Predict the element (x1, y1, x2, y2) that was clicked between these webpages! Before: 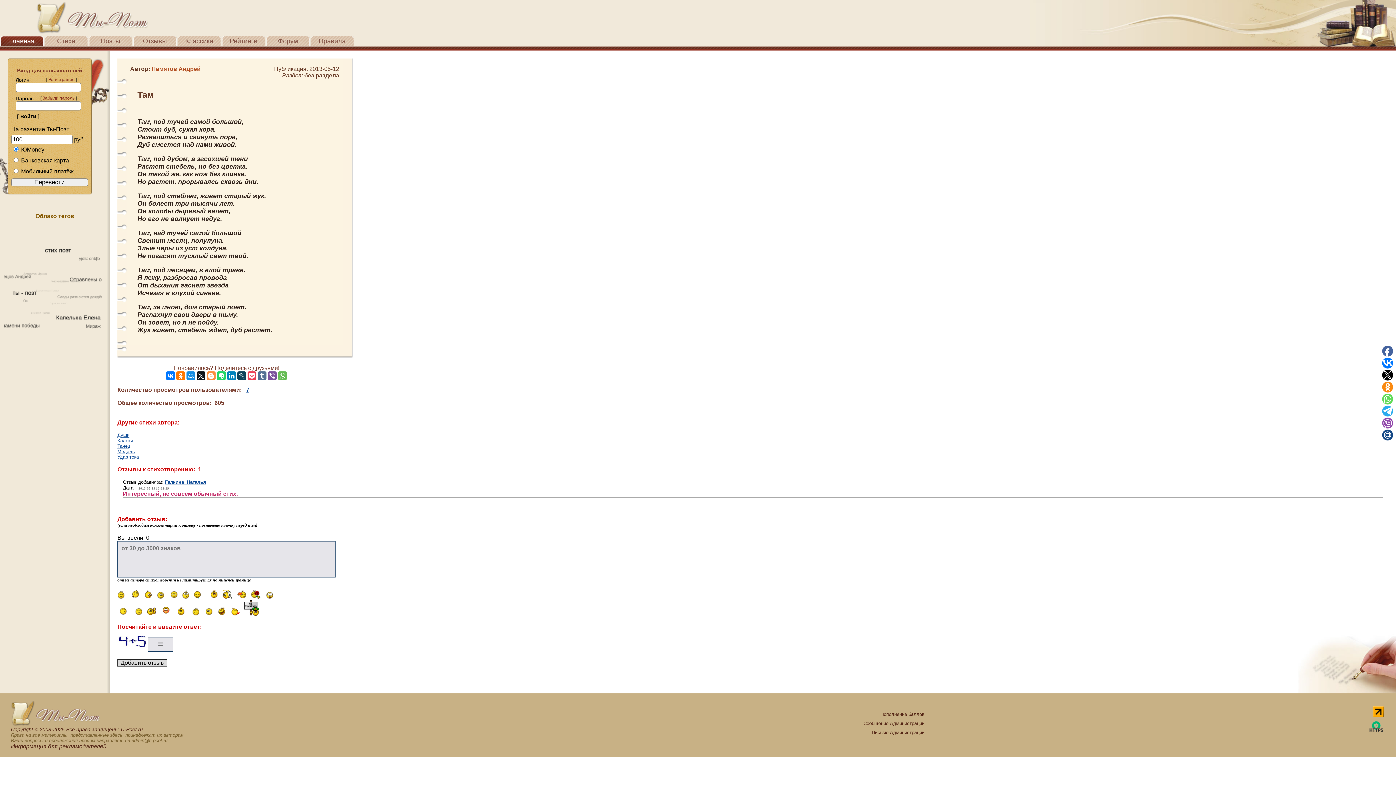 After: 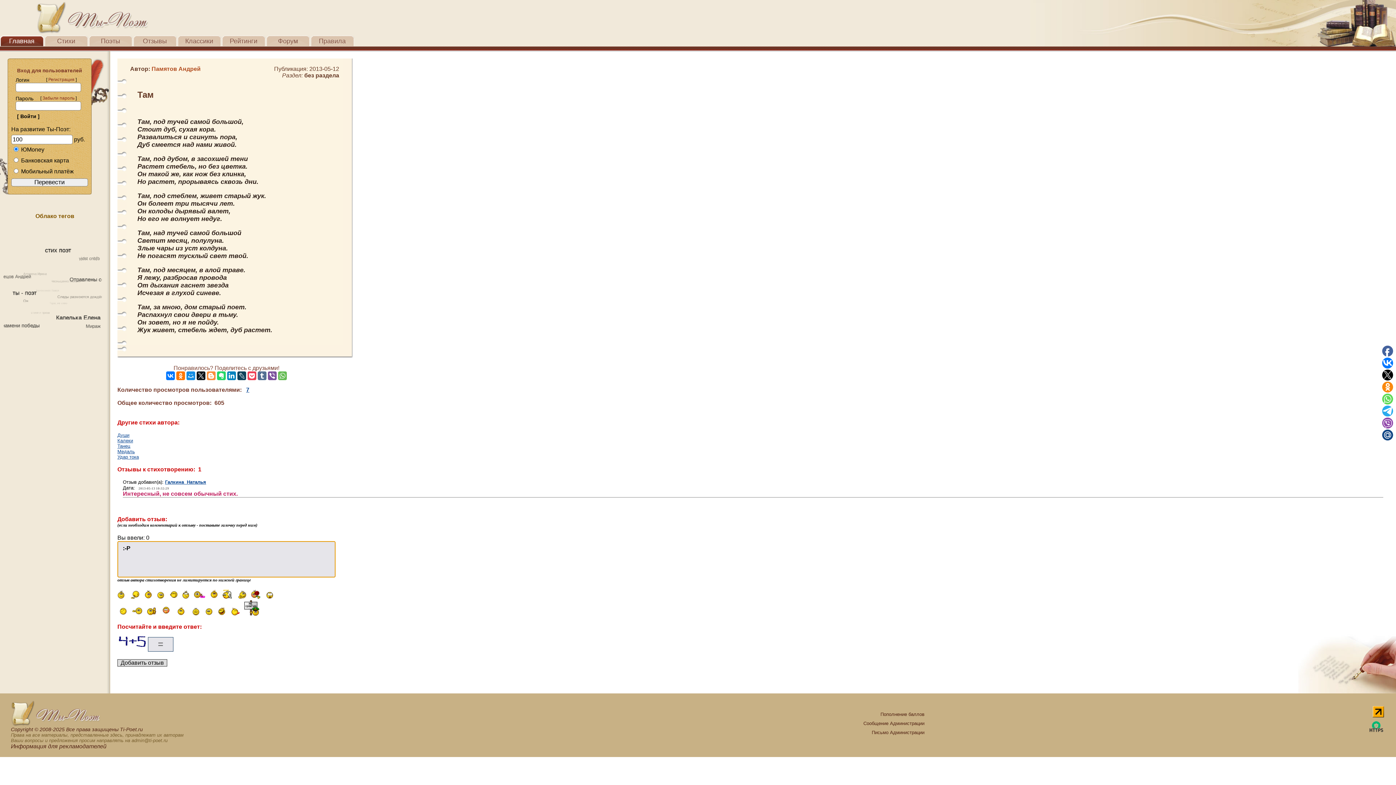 Action: bbox: (231, 611, 240, 617)